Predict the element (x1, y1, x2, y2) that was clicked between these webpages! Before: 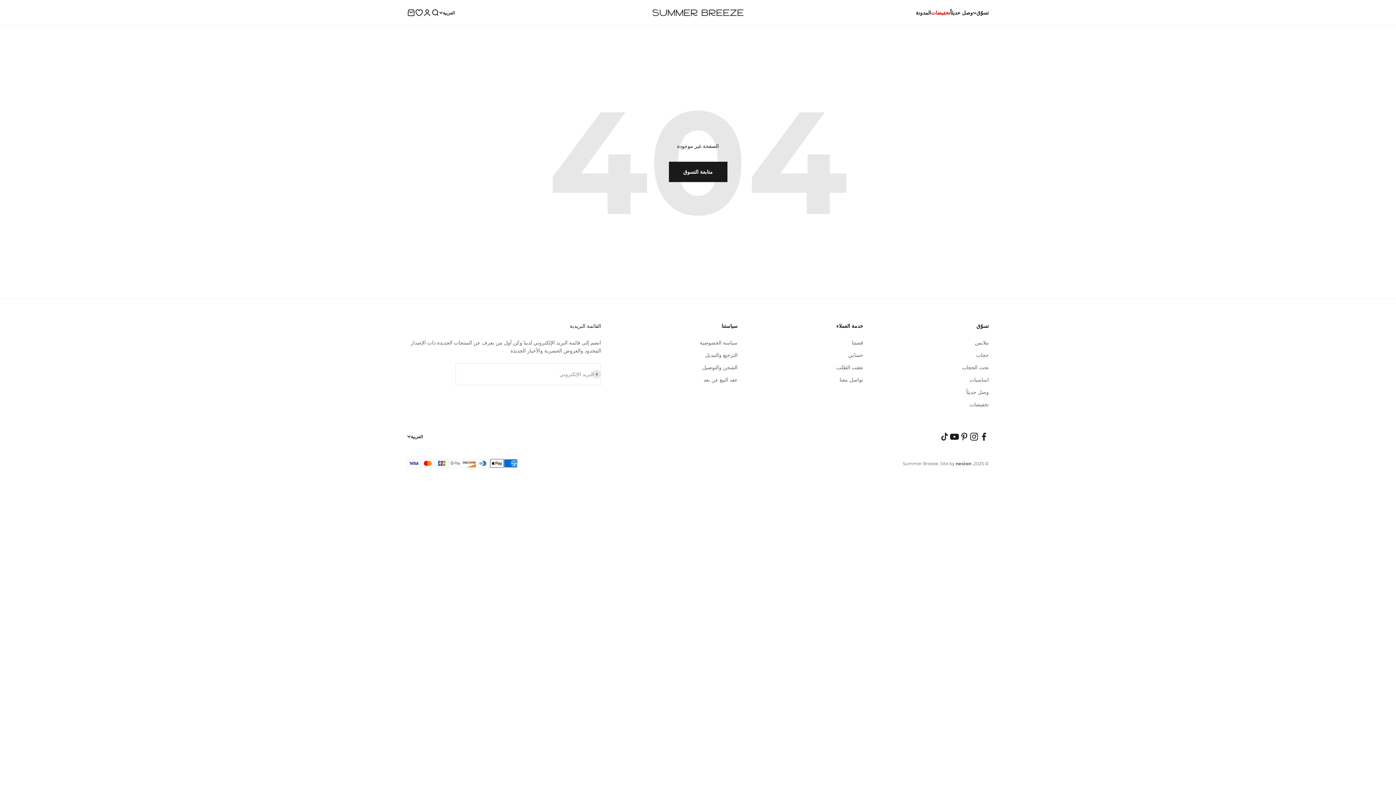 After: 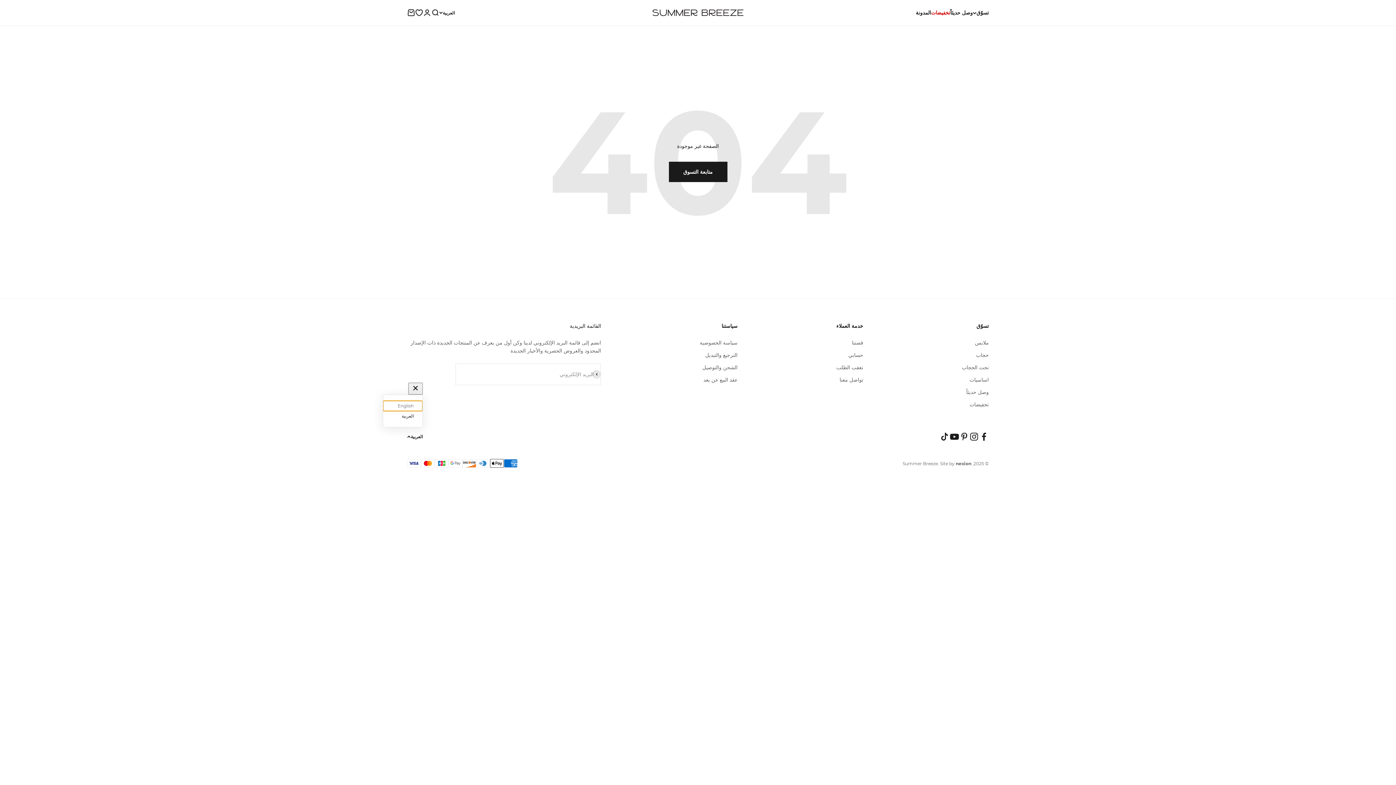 Action: bbox: (407, 433, 422, 440) label: العربية